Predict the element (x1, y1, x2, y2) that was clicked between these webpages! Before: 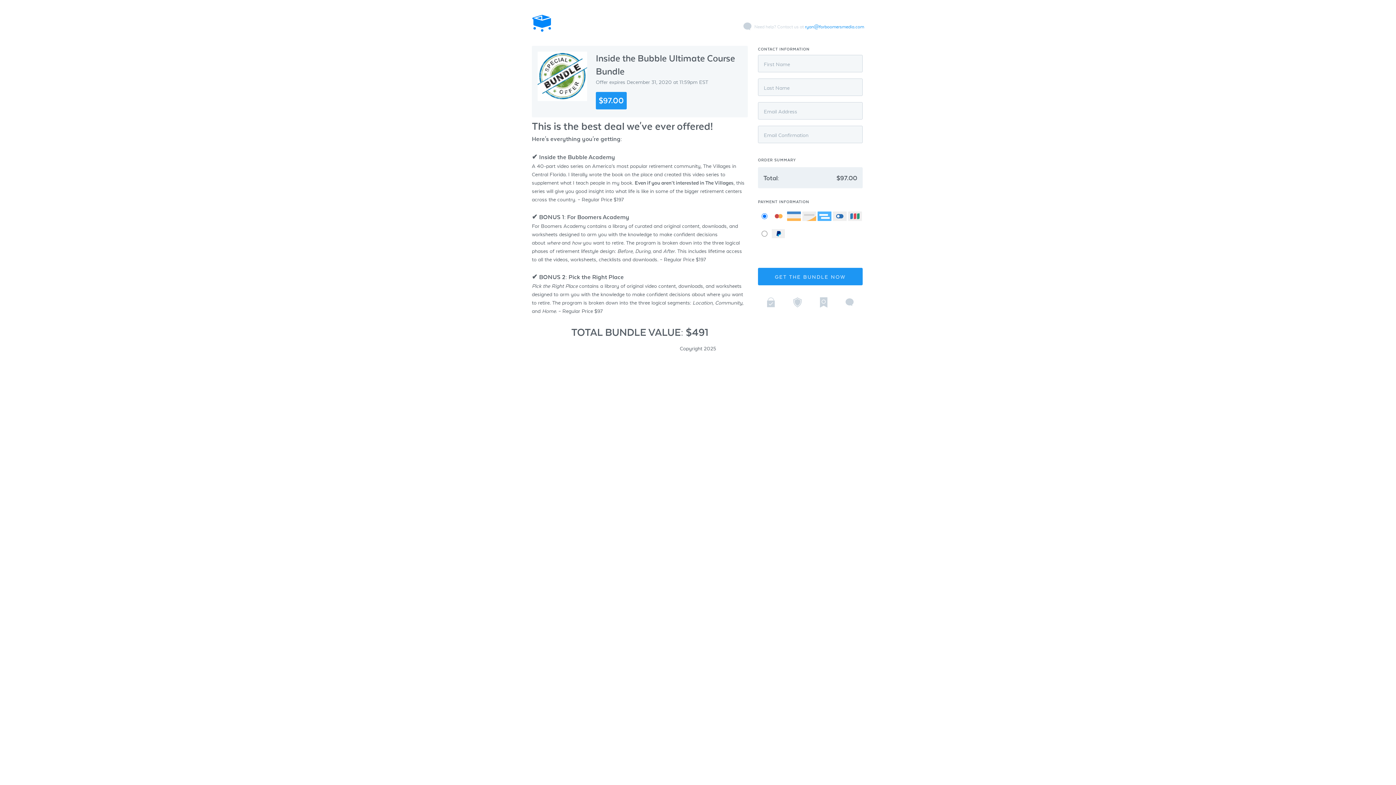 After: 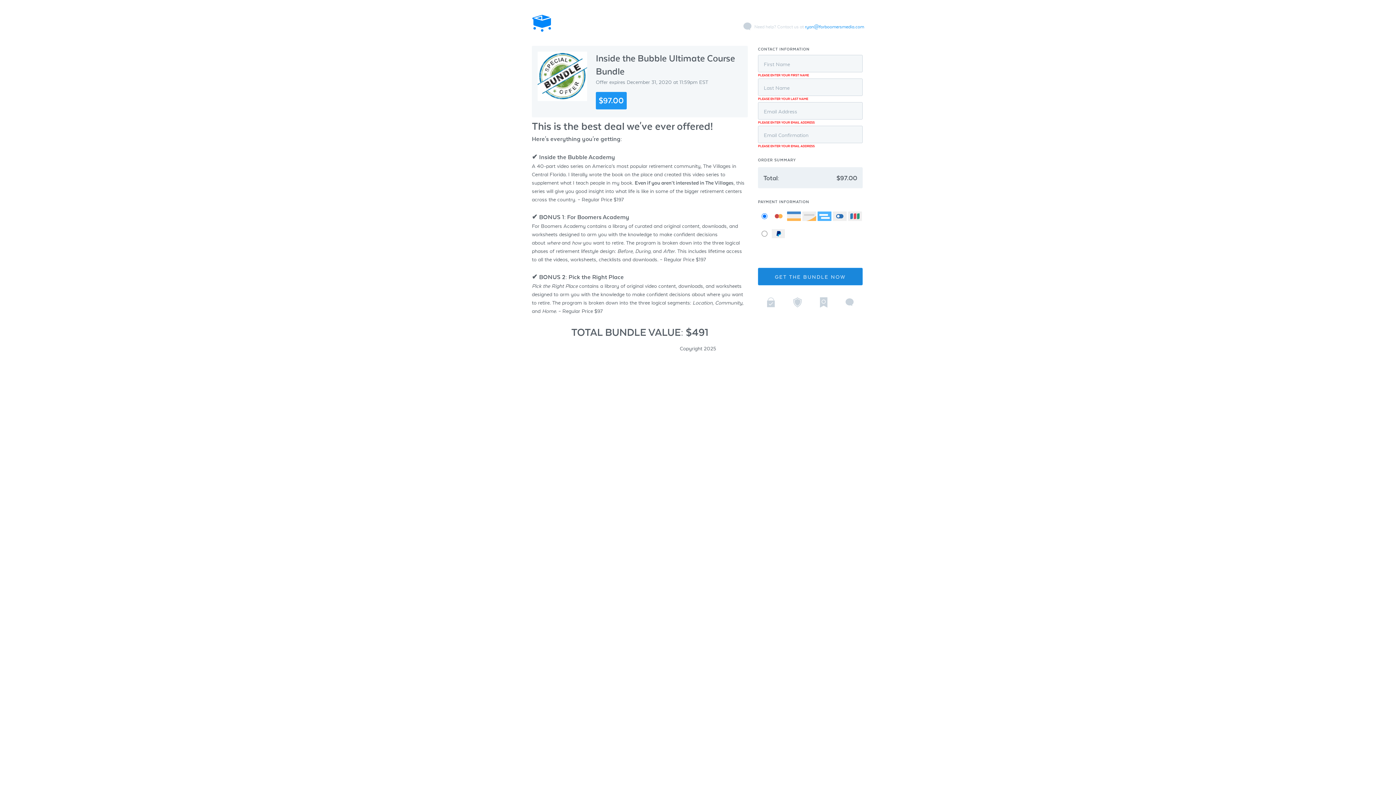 Action: label: GET THE BUNDLE NOW bbox: (758, 268, 862, 285)